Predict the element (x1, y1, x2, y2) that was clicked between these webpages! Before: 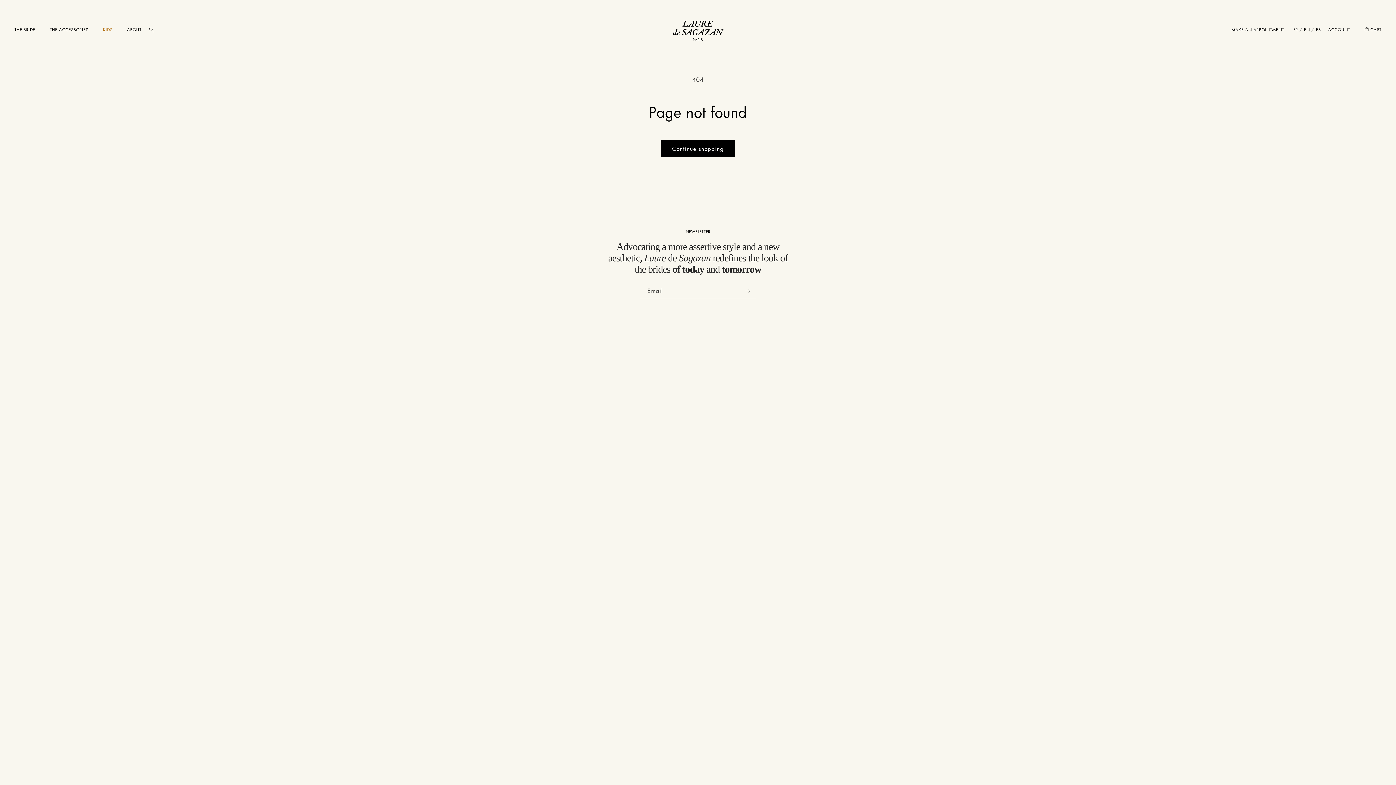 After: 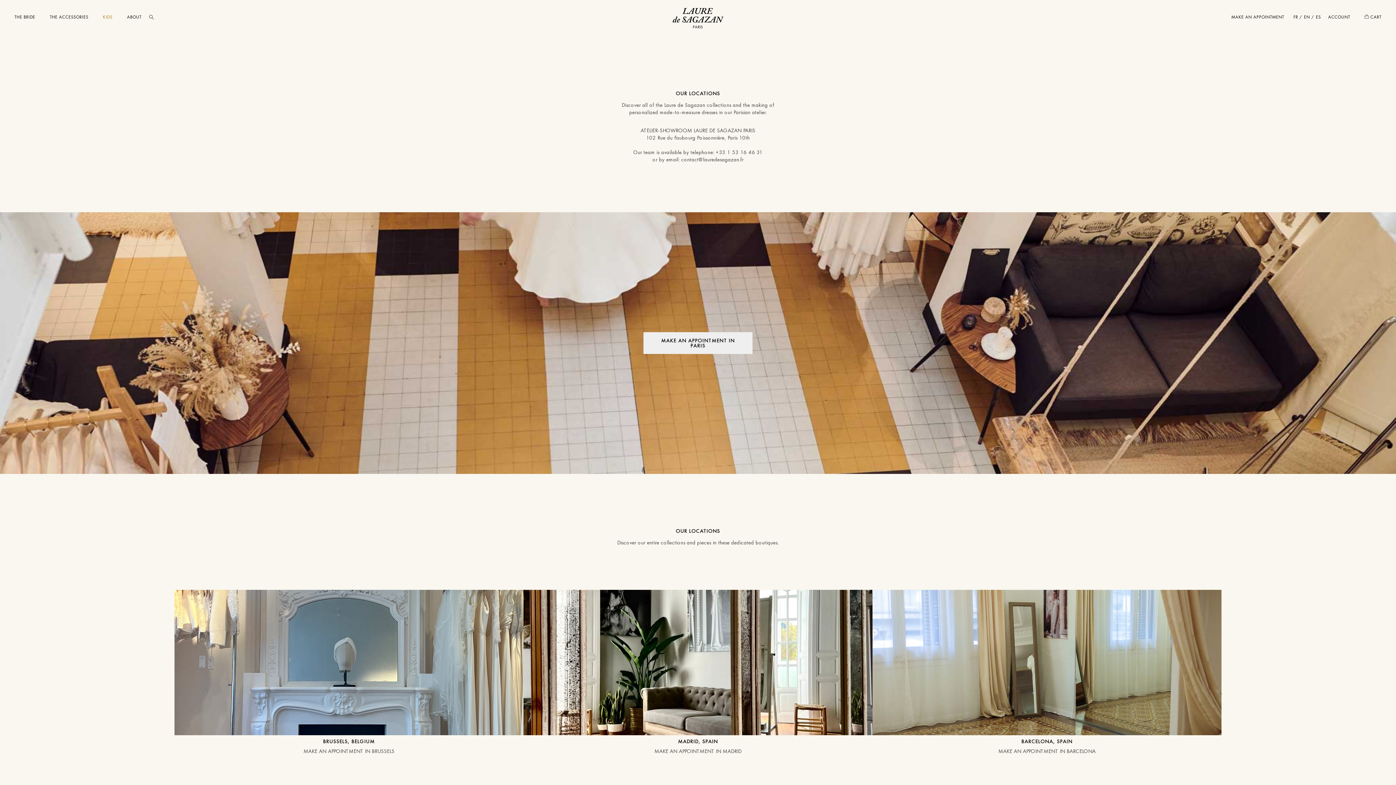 Action: bbox: (1224, 27, 1291, 49) label: MAKE AN APPOINTMENT